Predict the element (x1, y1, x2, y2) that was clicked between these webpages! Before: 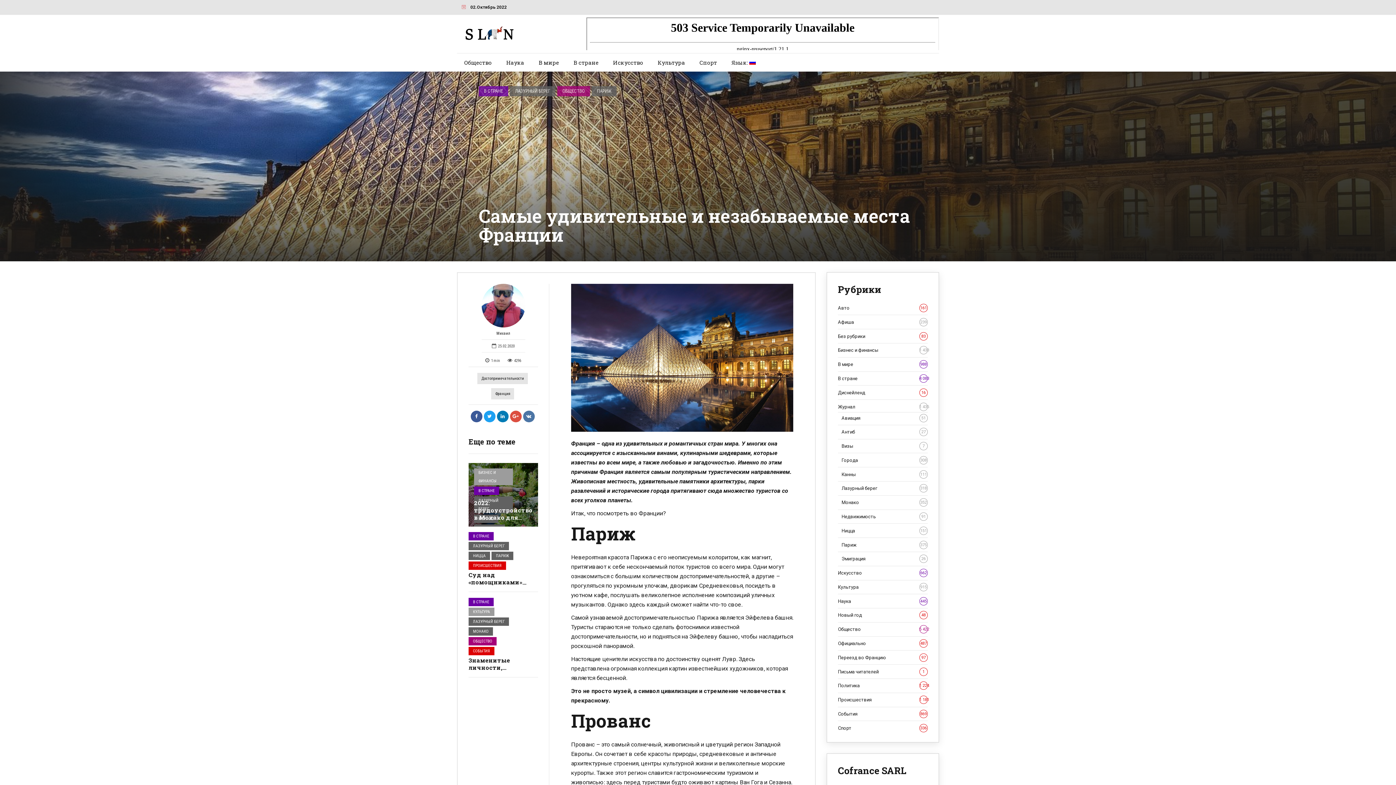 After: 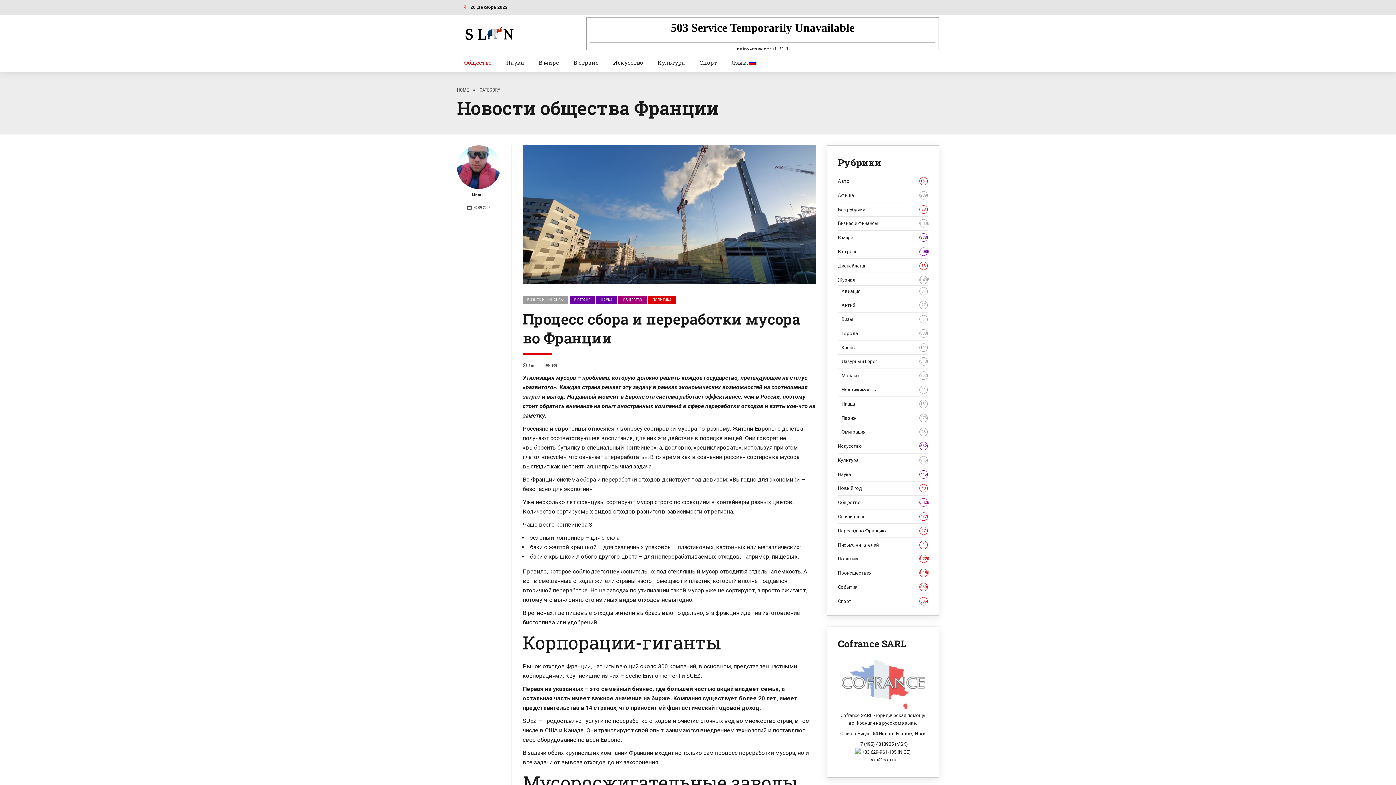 Action: bbox: (838, 626, 928, 632) label: Общество
5 422